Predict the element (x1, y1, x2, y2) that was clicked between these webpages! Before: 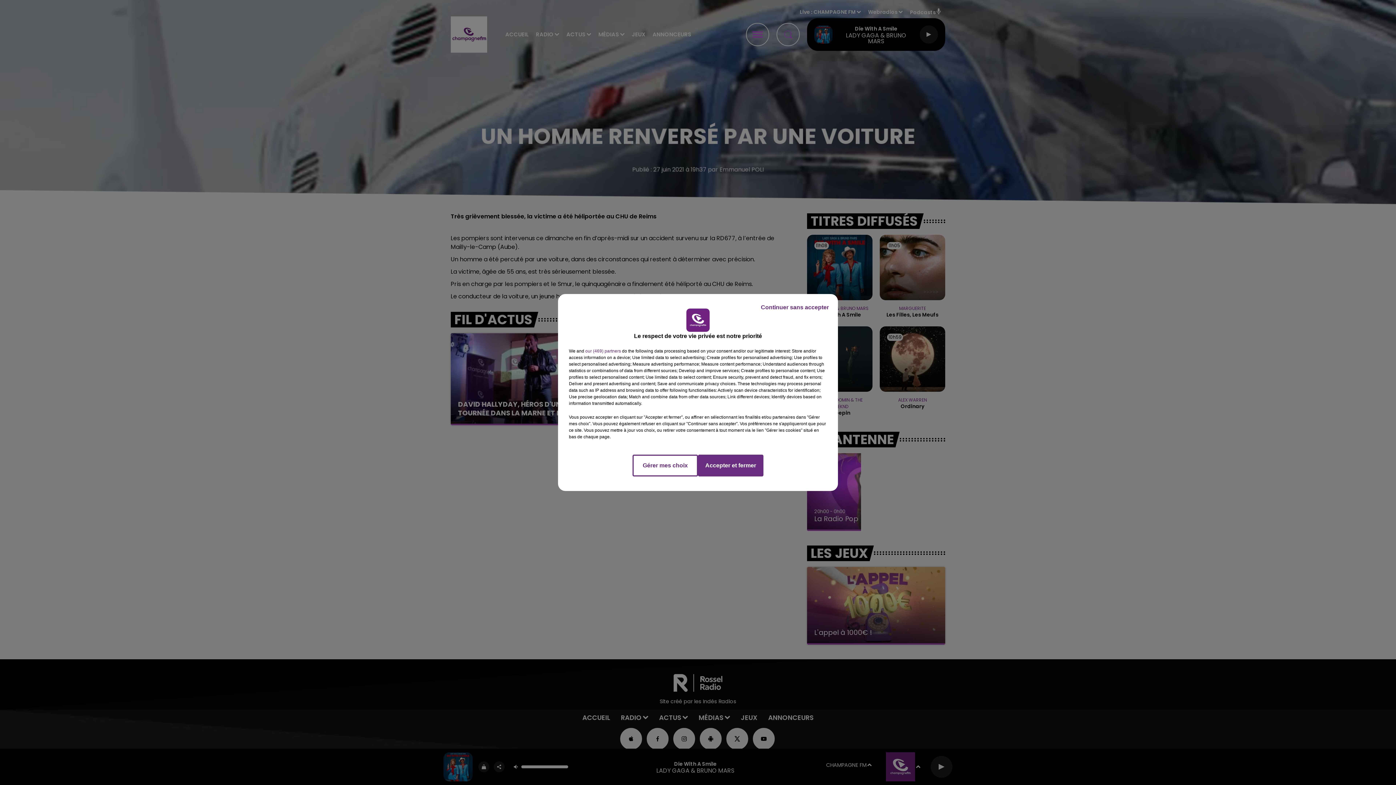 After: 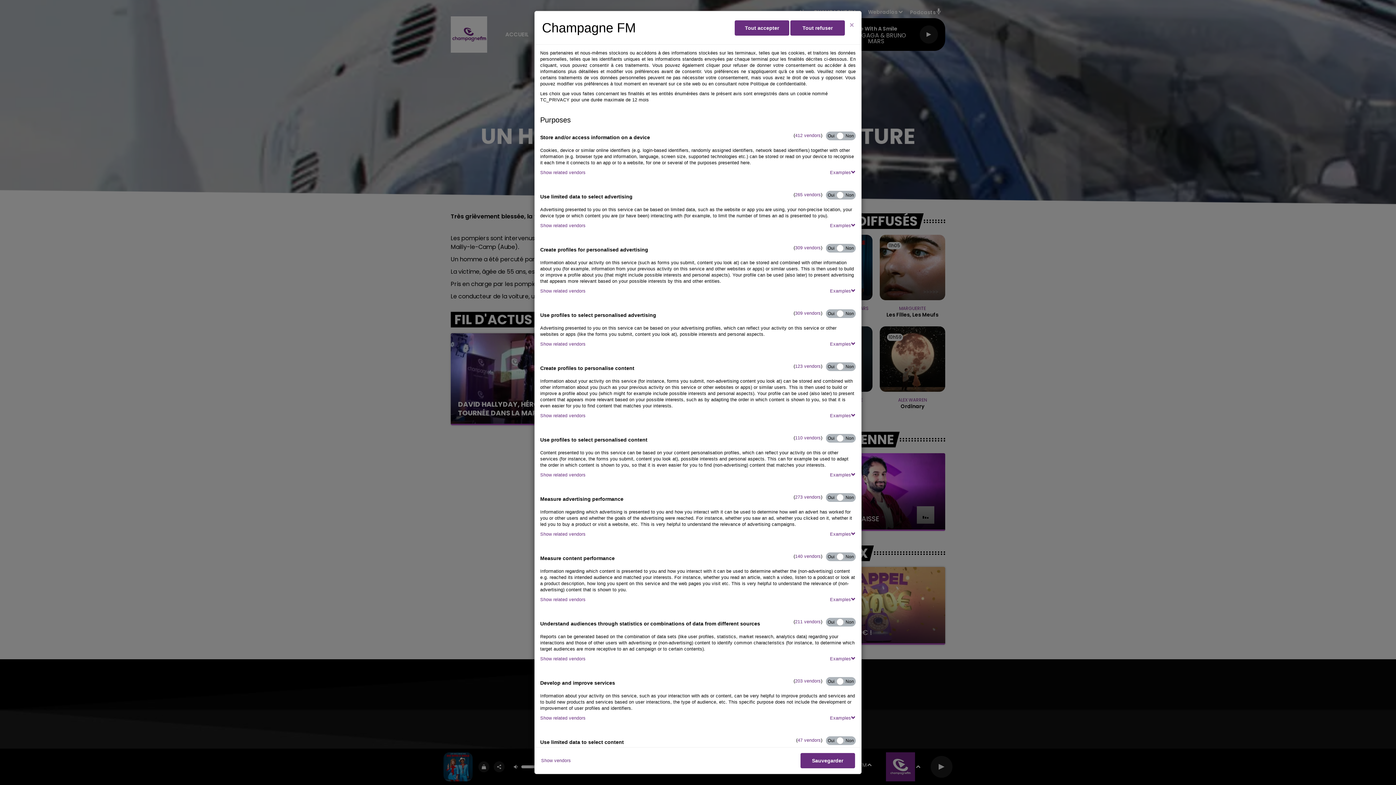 Action: bbox: (632, 454, 698, 476) label: Gérer mes choix